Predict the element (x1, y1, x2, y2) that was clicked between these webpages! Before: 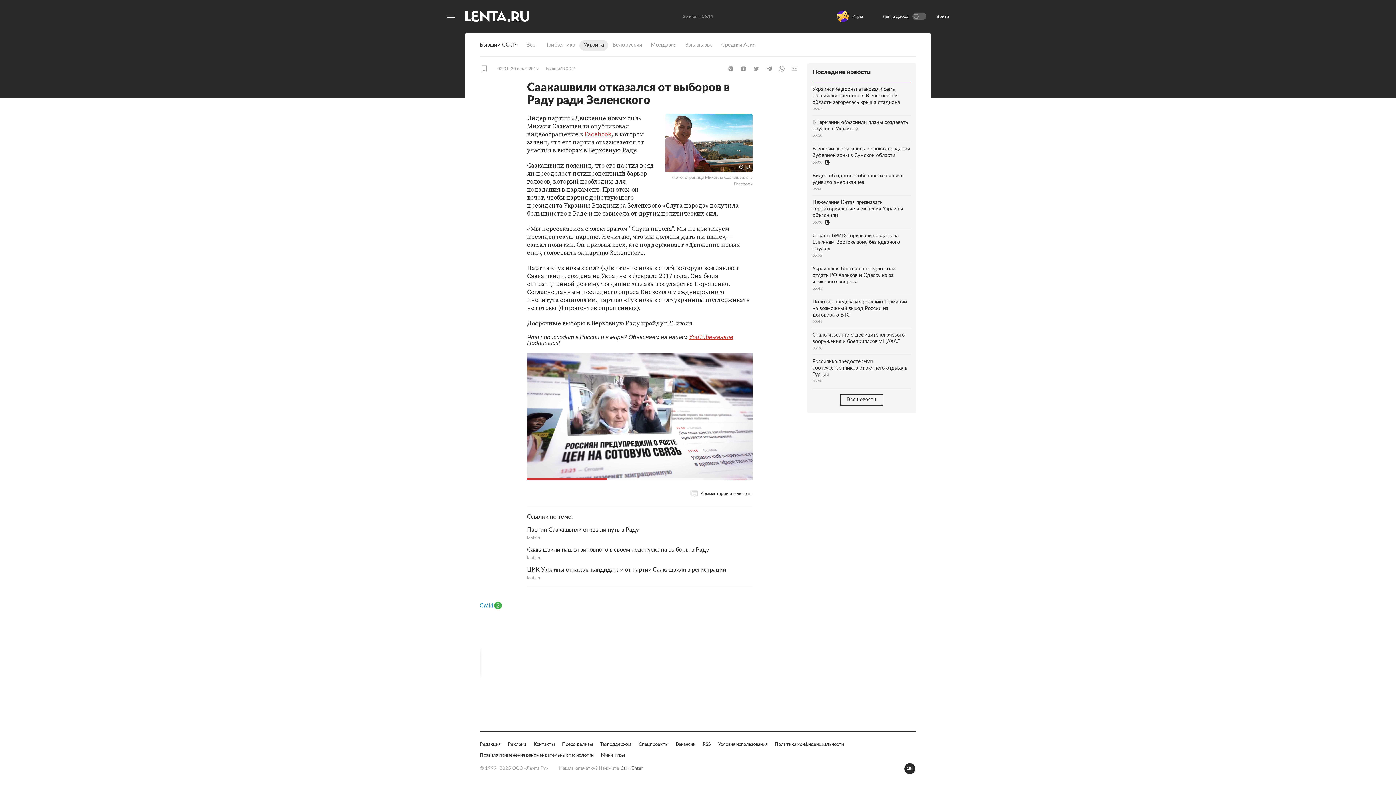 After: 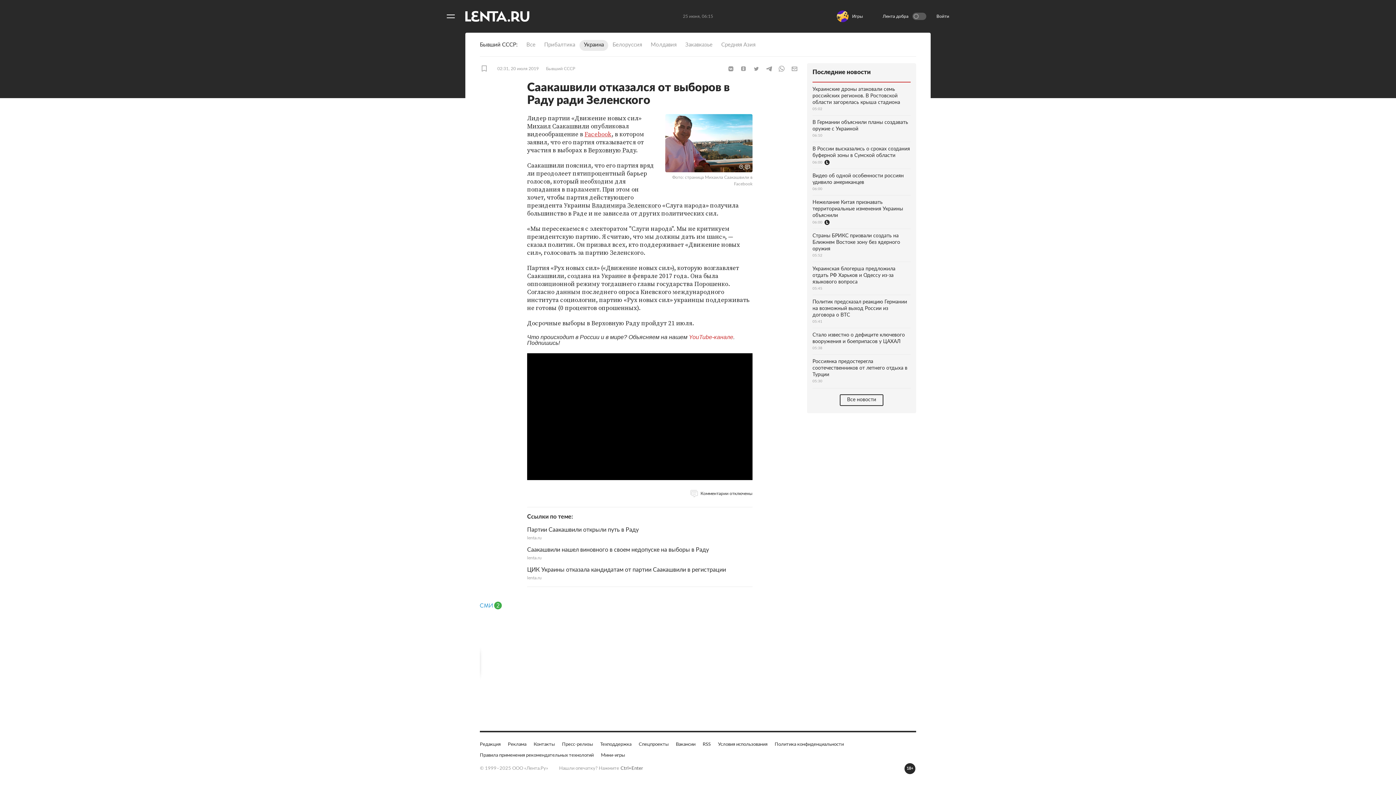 Action: label: YouTube-канале bbox: (689, 334, 733, 340)